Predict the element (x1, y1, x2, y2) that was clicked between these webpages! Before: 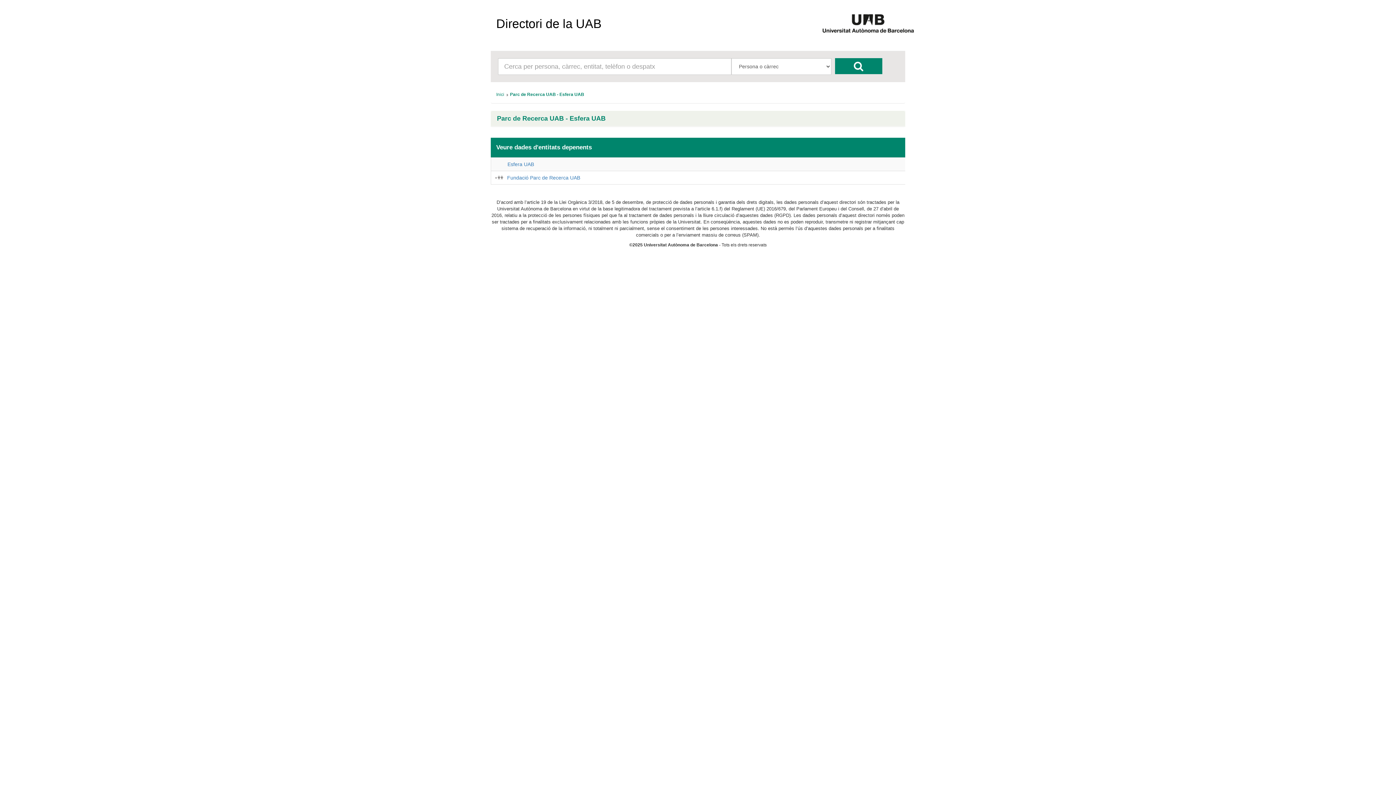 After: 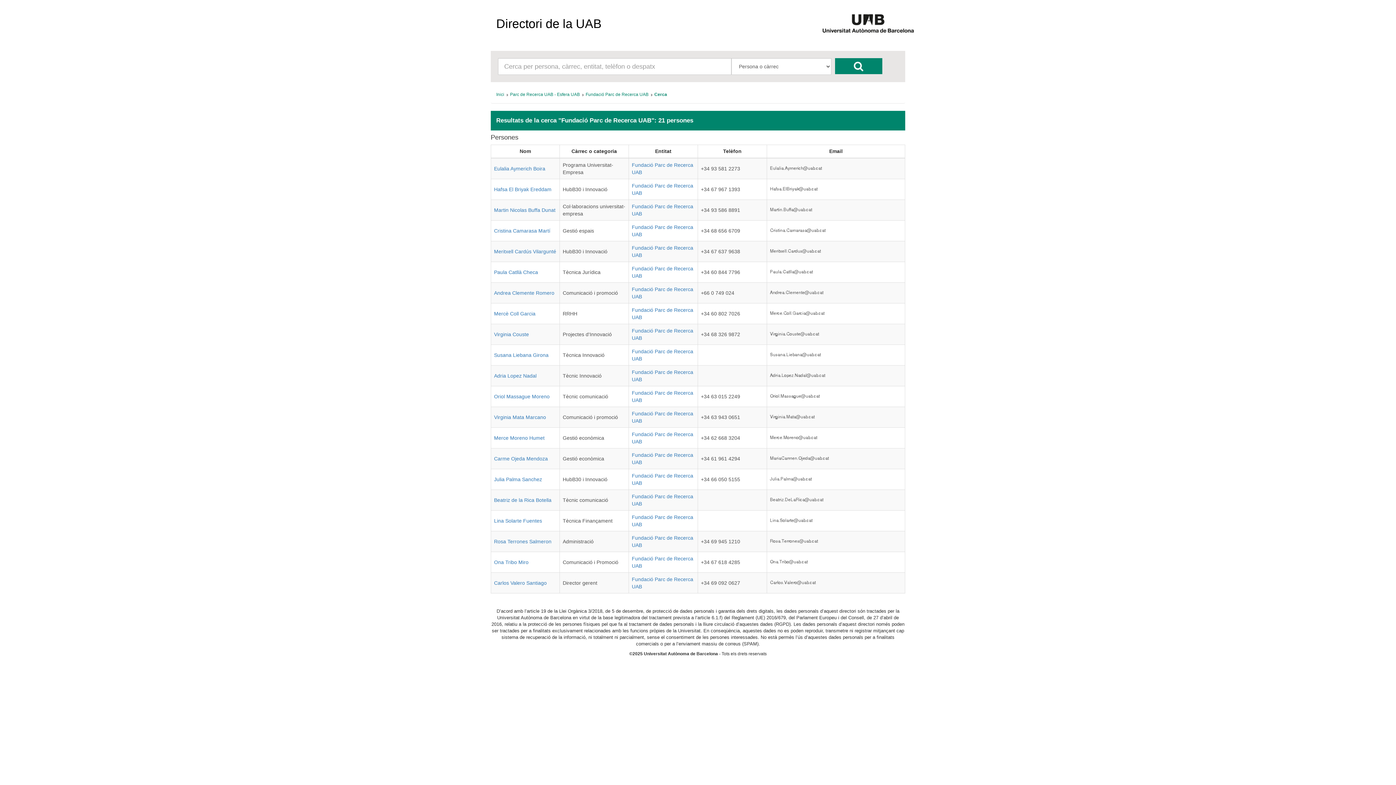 Action: bbox: (494, 175, 503, 179)